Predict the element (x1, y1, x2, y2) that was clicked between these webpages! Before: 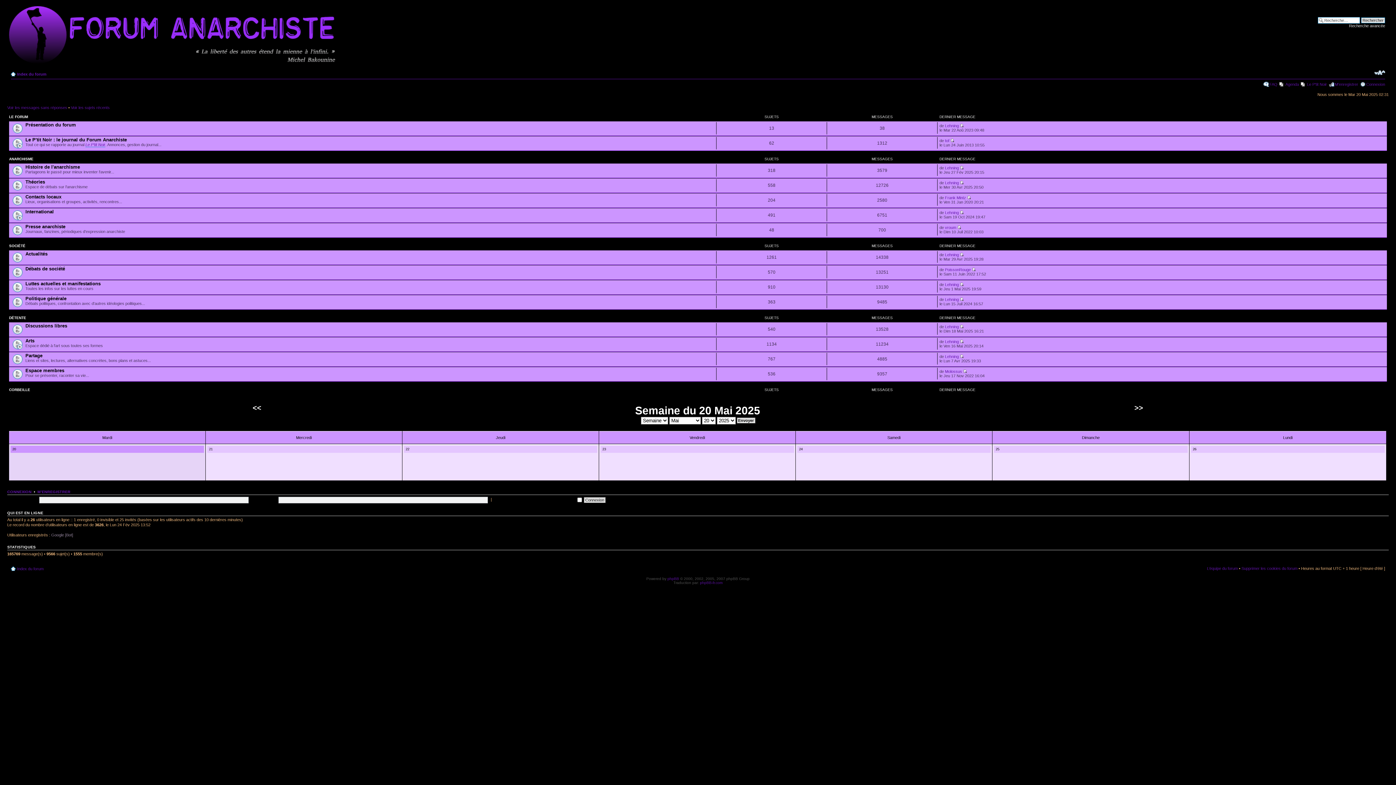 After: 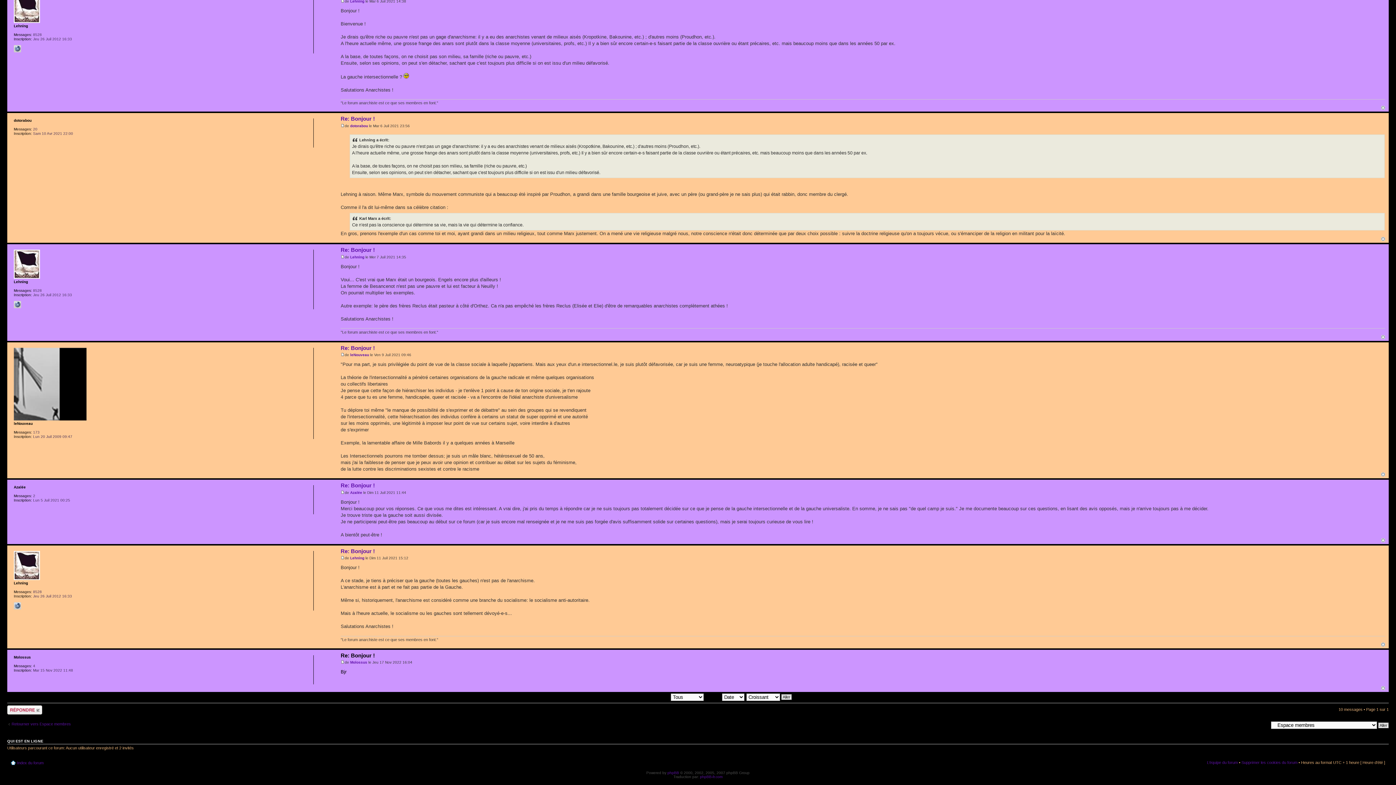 Action: bbox: (963, 369, 967, 373)